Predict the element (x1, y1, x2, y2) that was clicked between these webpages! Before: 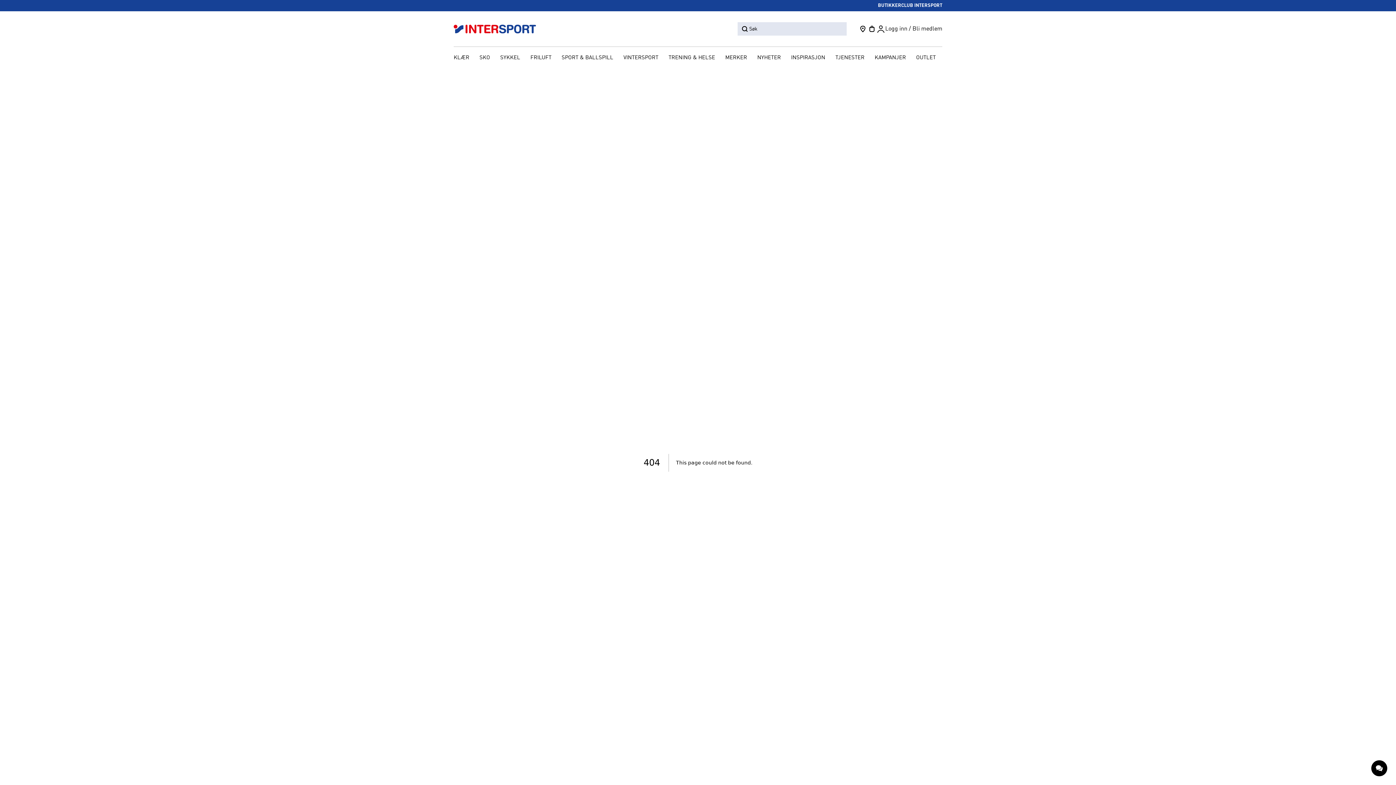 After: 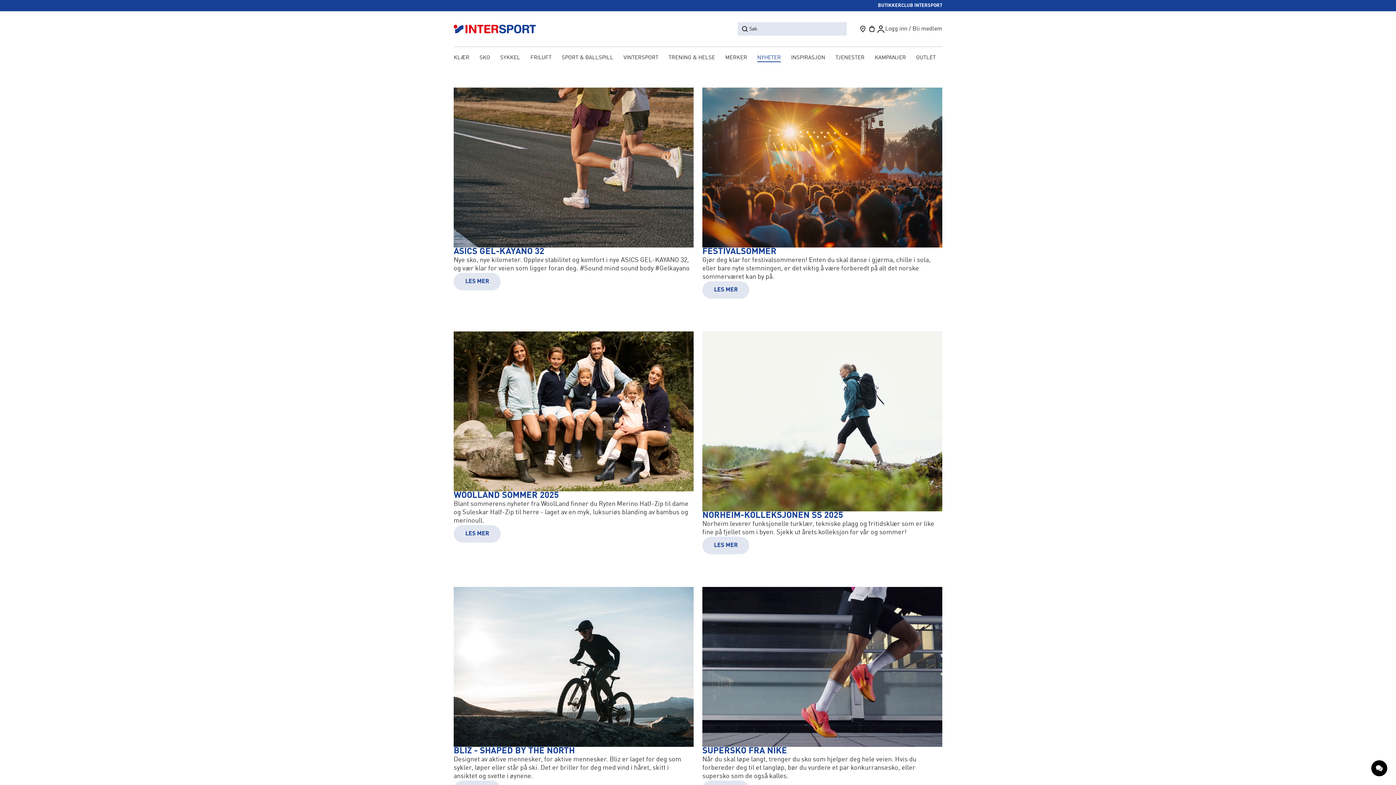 Action: bbox: (753, 52, 785, 64) label: NYHETER